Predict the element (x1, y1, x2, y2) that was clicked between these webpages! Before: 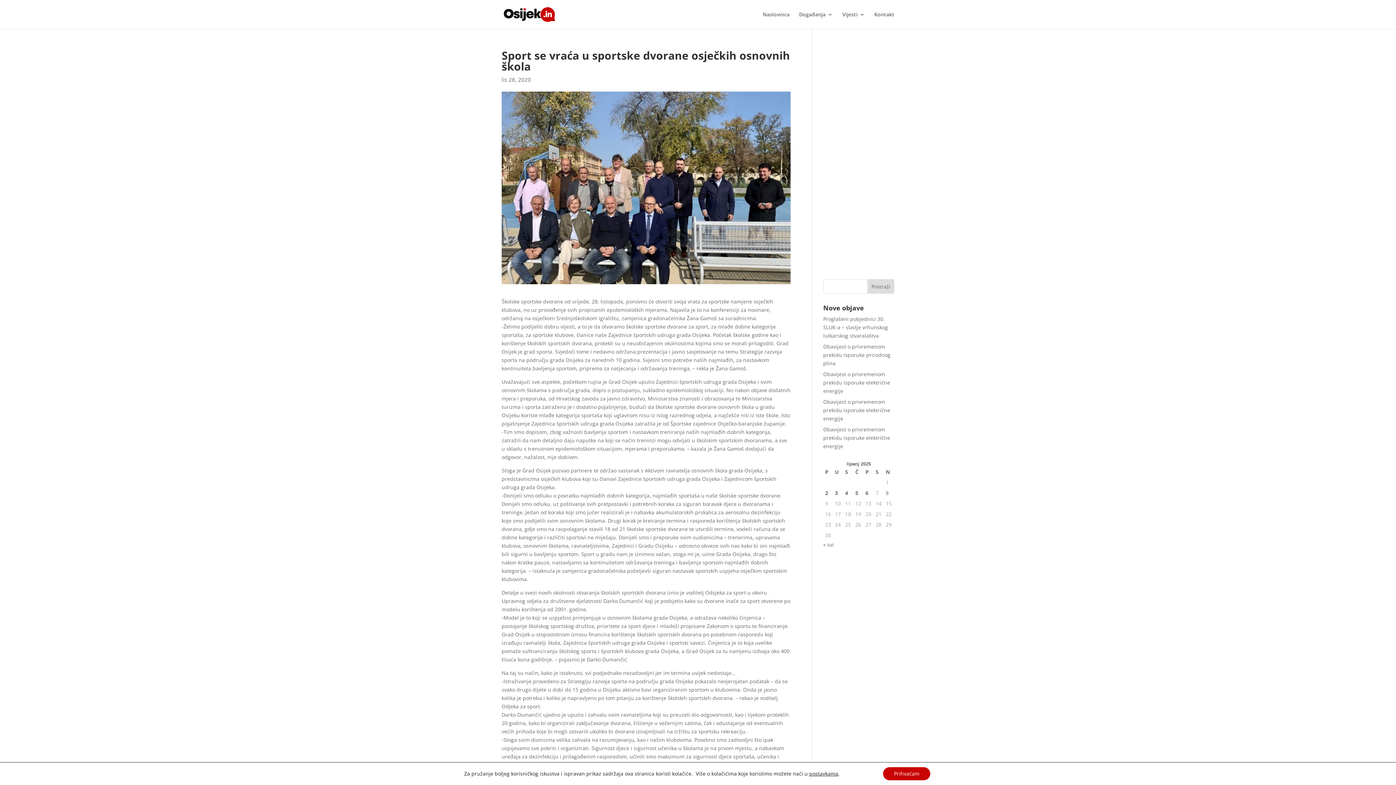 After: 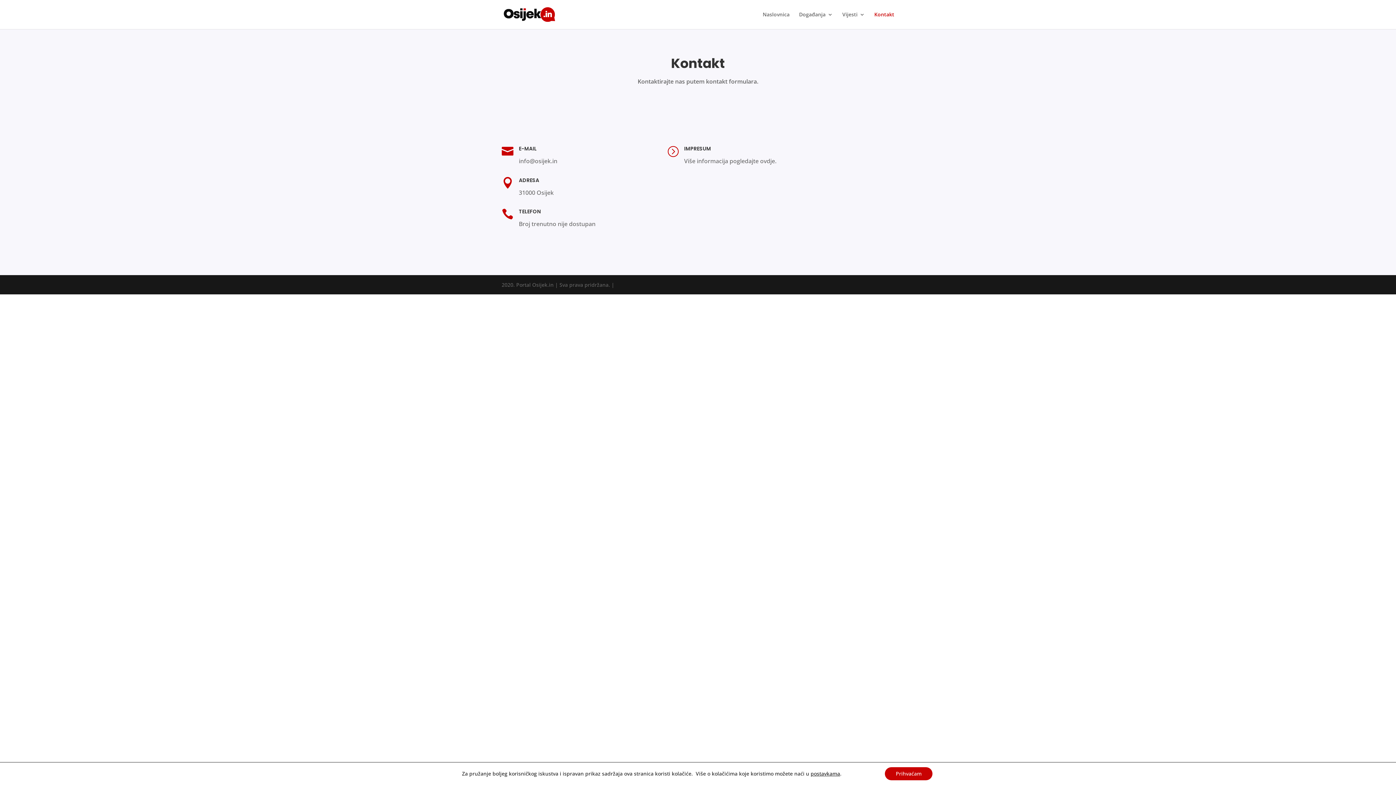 Action: label: Kontakt bbox: (874, 12, 894, 29)